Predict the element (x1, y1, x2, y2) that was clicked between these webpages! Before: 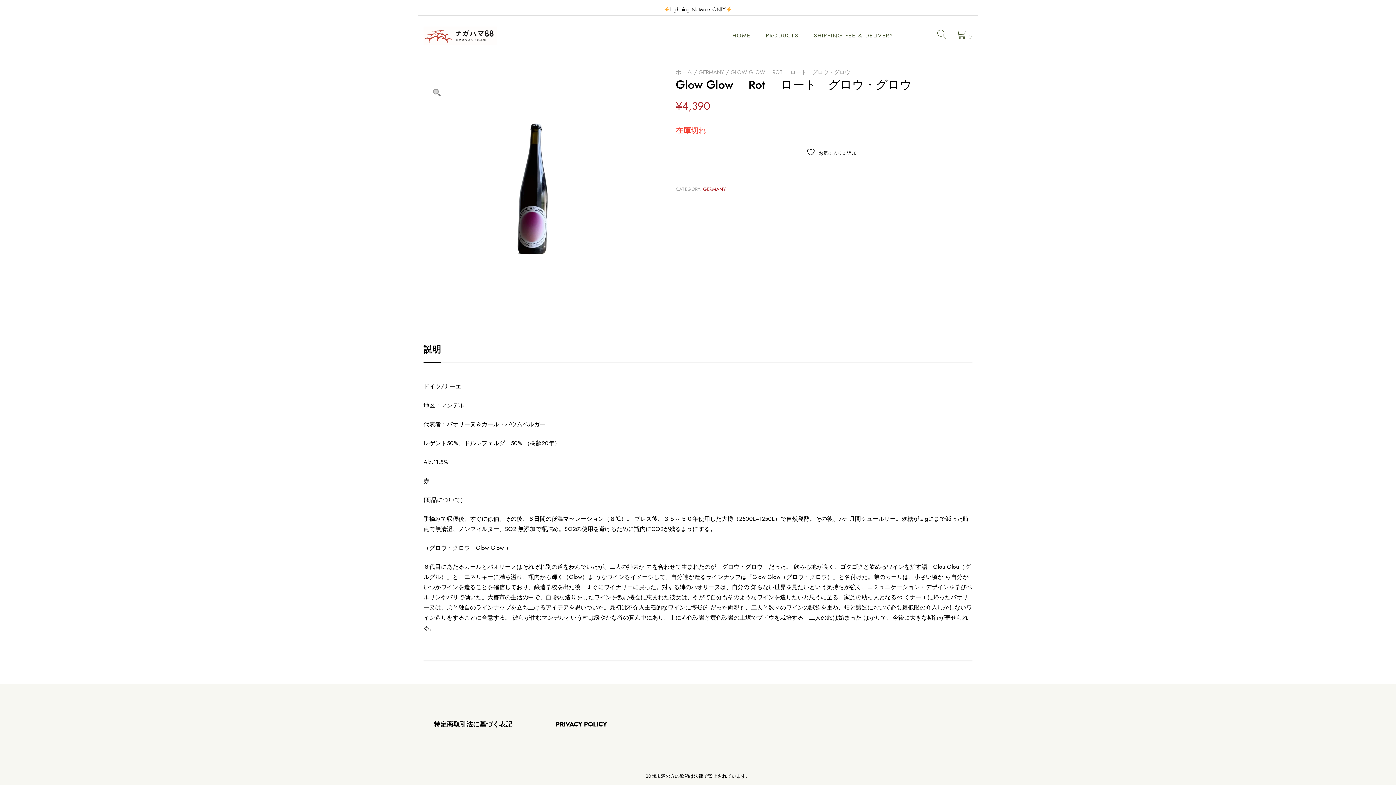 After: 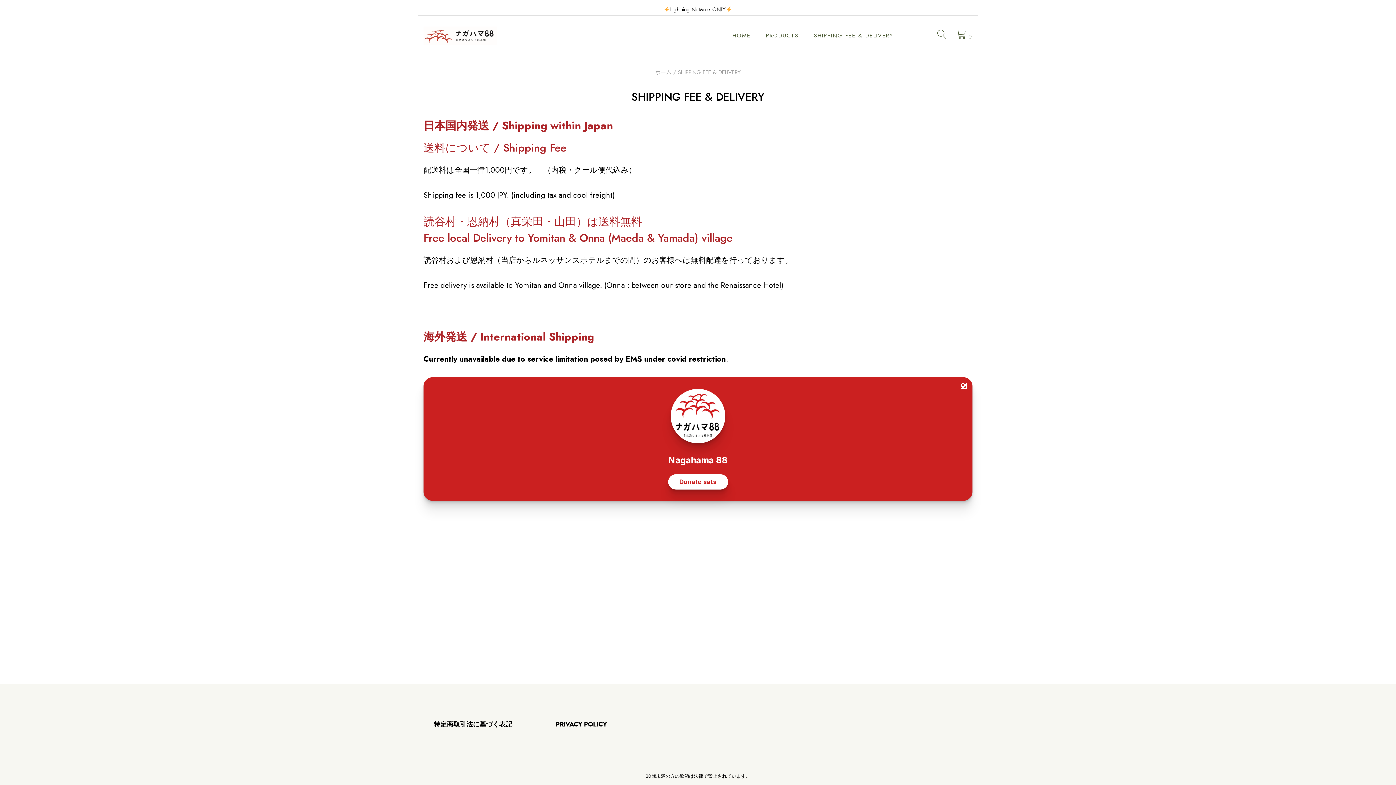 Action: bbox: (814, 31, 893, 39) label: SHIPPING FEE & DELIVERY